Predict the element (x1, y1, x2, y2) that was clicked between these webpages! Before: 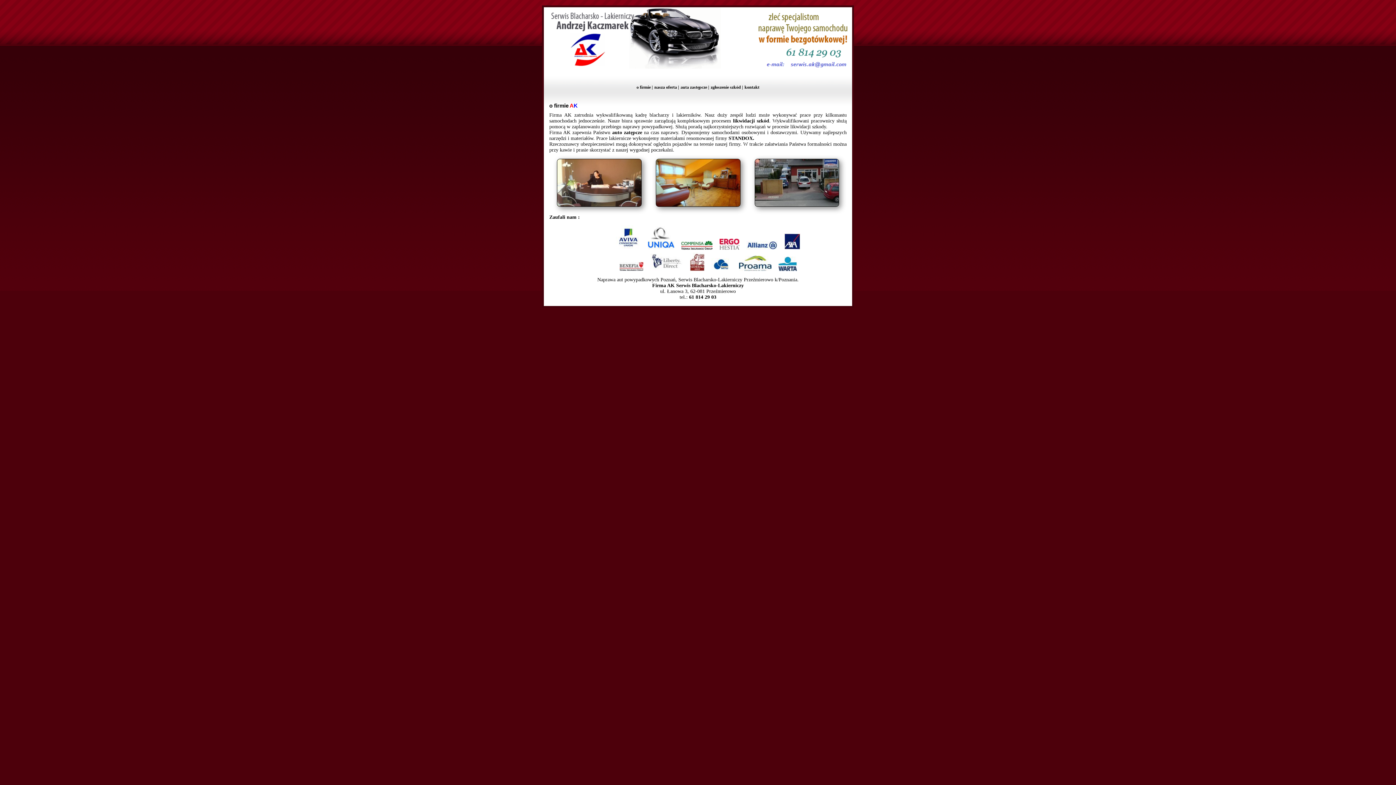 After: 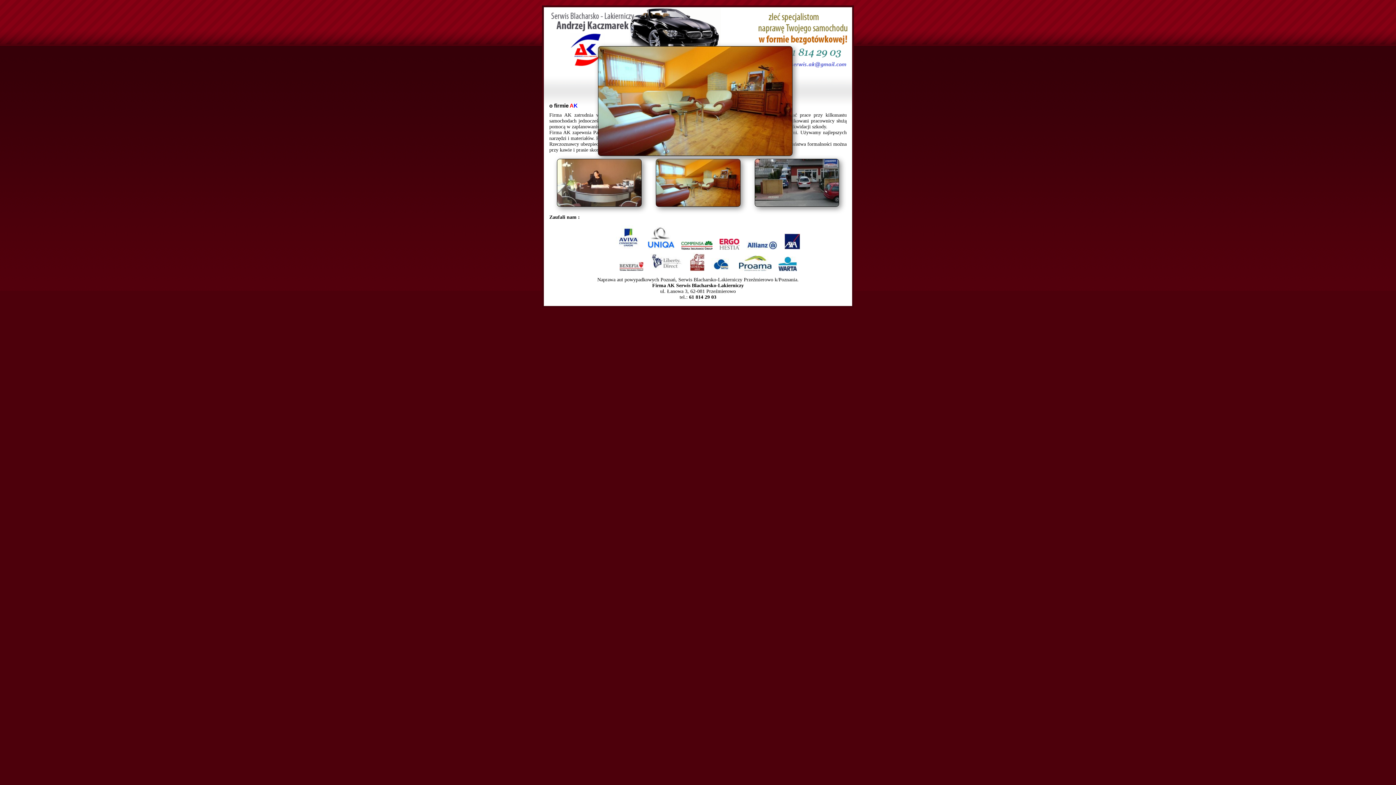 Action: bbox: (655, 202, 740, 208)